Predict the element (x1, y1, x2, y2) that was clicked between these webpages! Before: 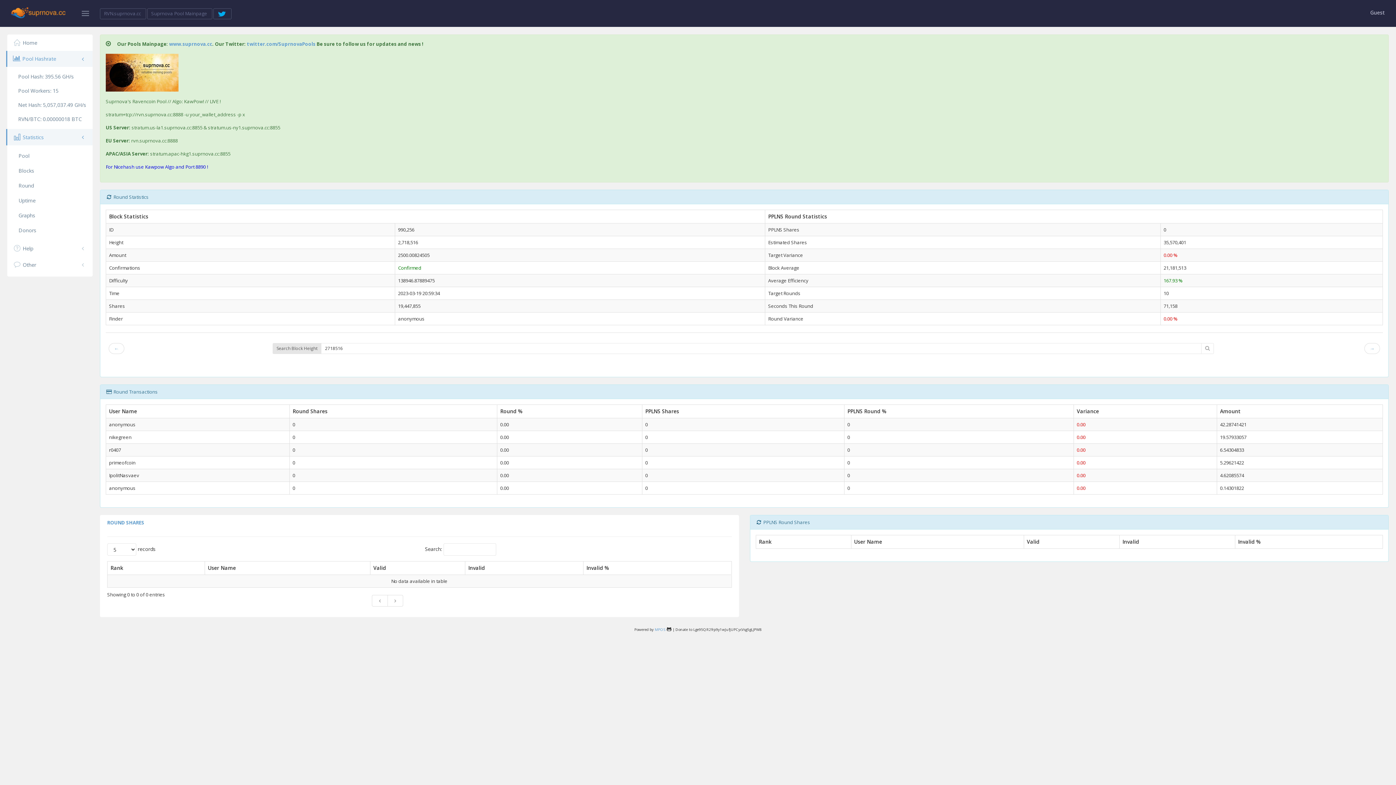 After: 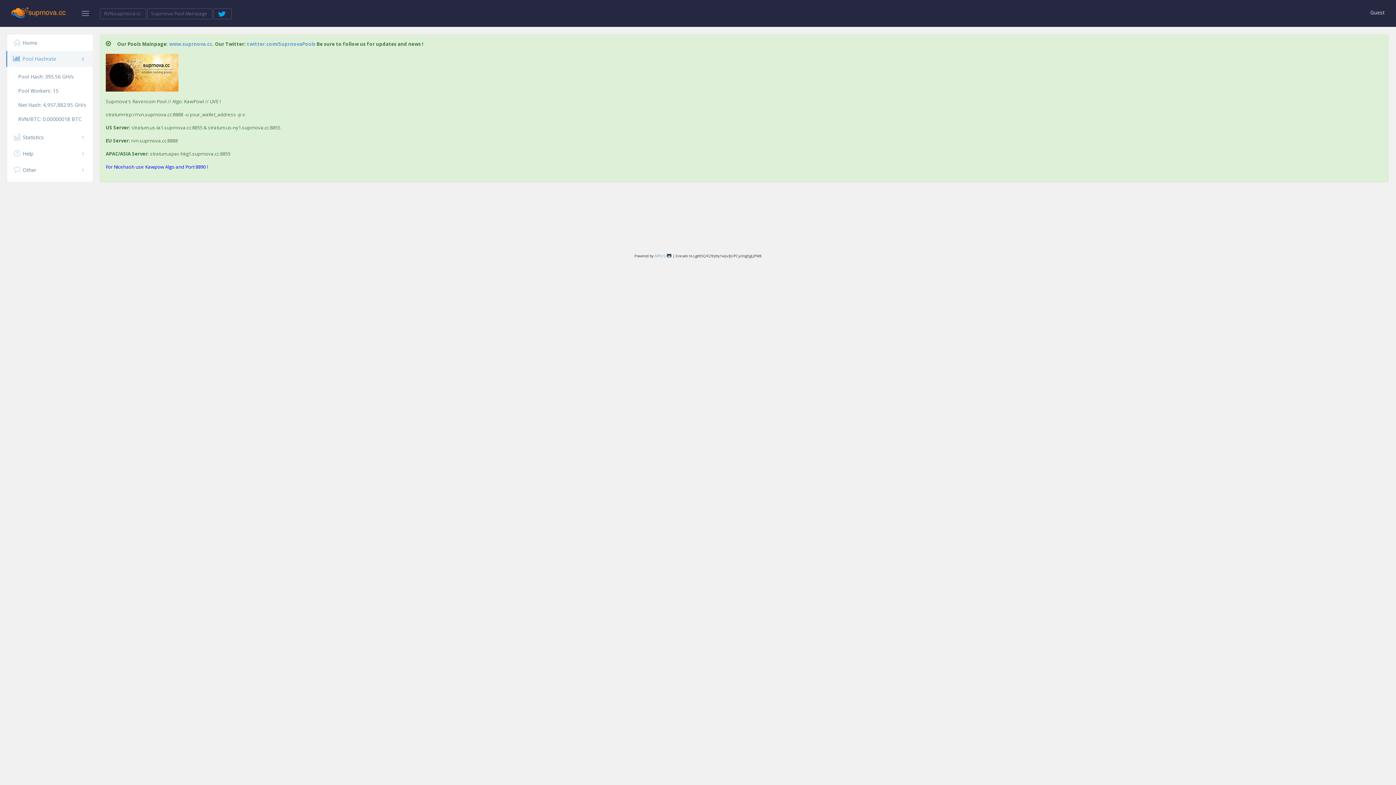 Action: label: Home bbox: (7, 34, 92, 50)